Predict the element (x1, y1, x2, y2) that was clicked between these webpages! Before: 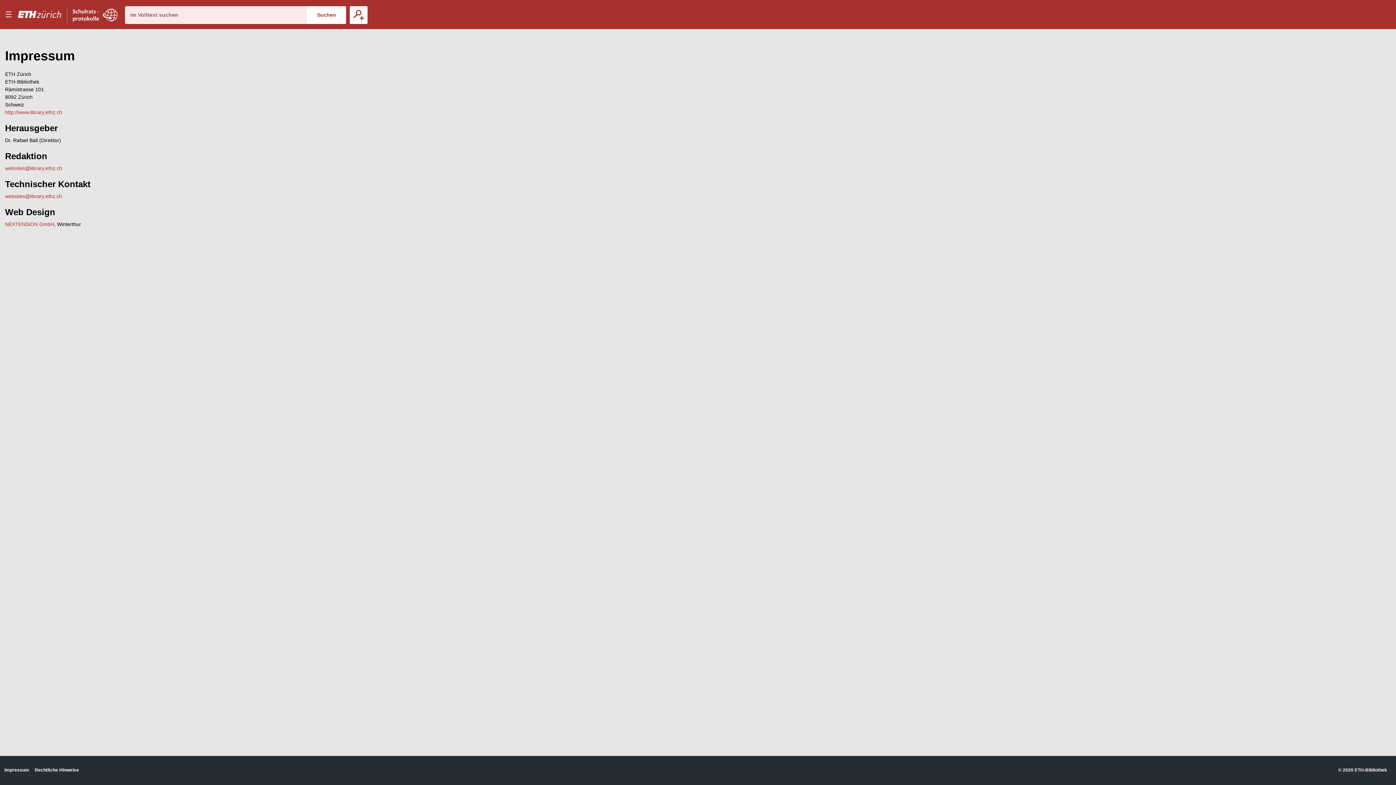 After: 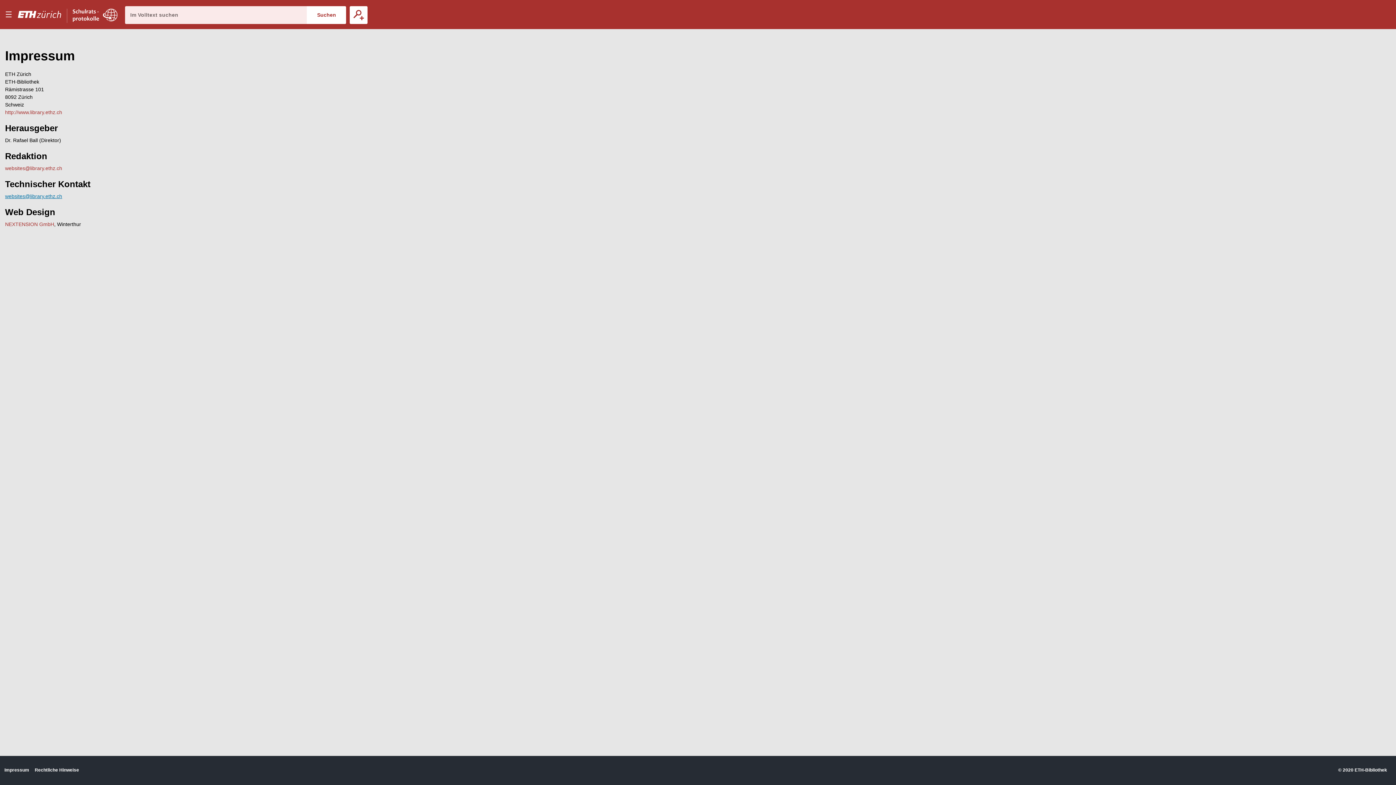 Action: bbox: (5, 193, 62, 199) label: websites@library.ethz.ch